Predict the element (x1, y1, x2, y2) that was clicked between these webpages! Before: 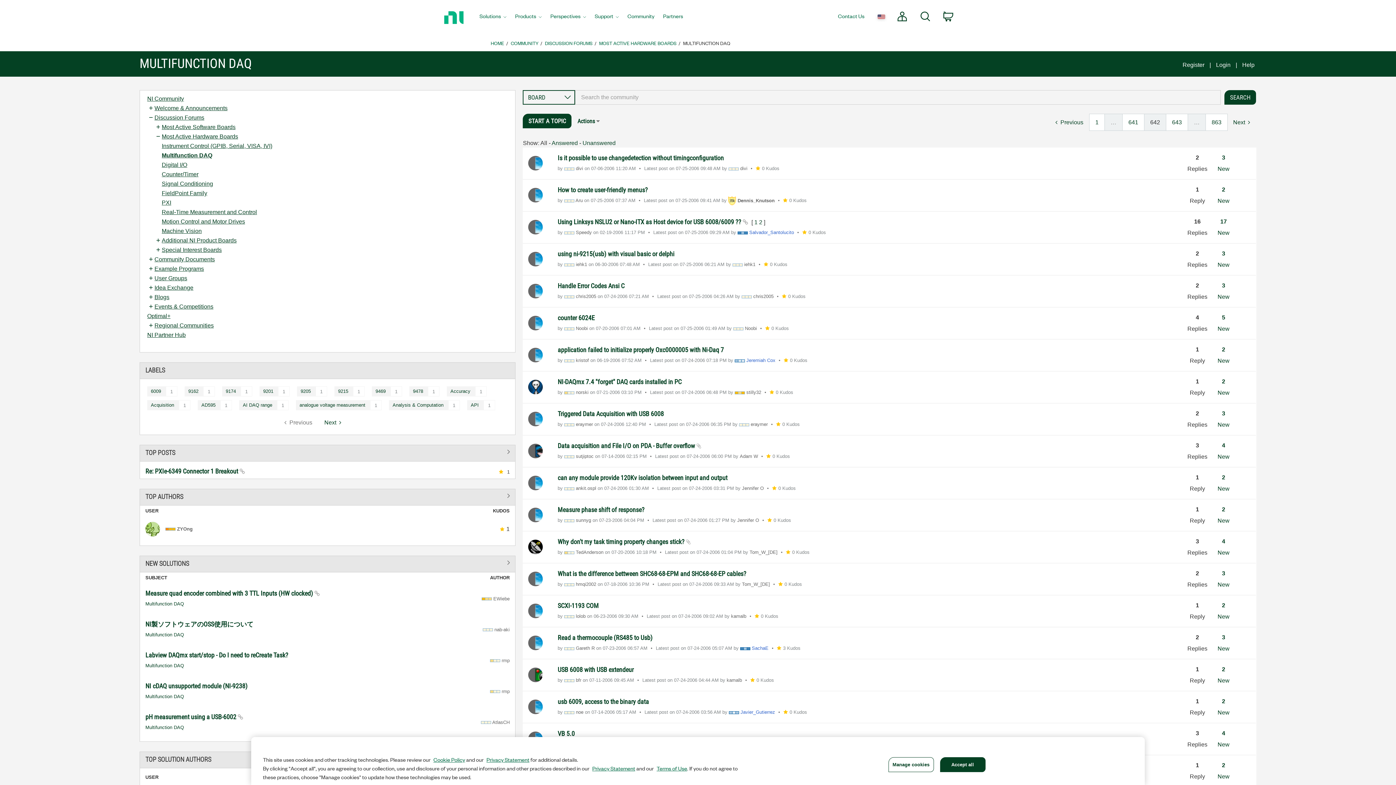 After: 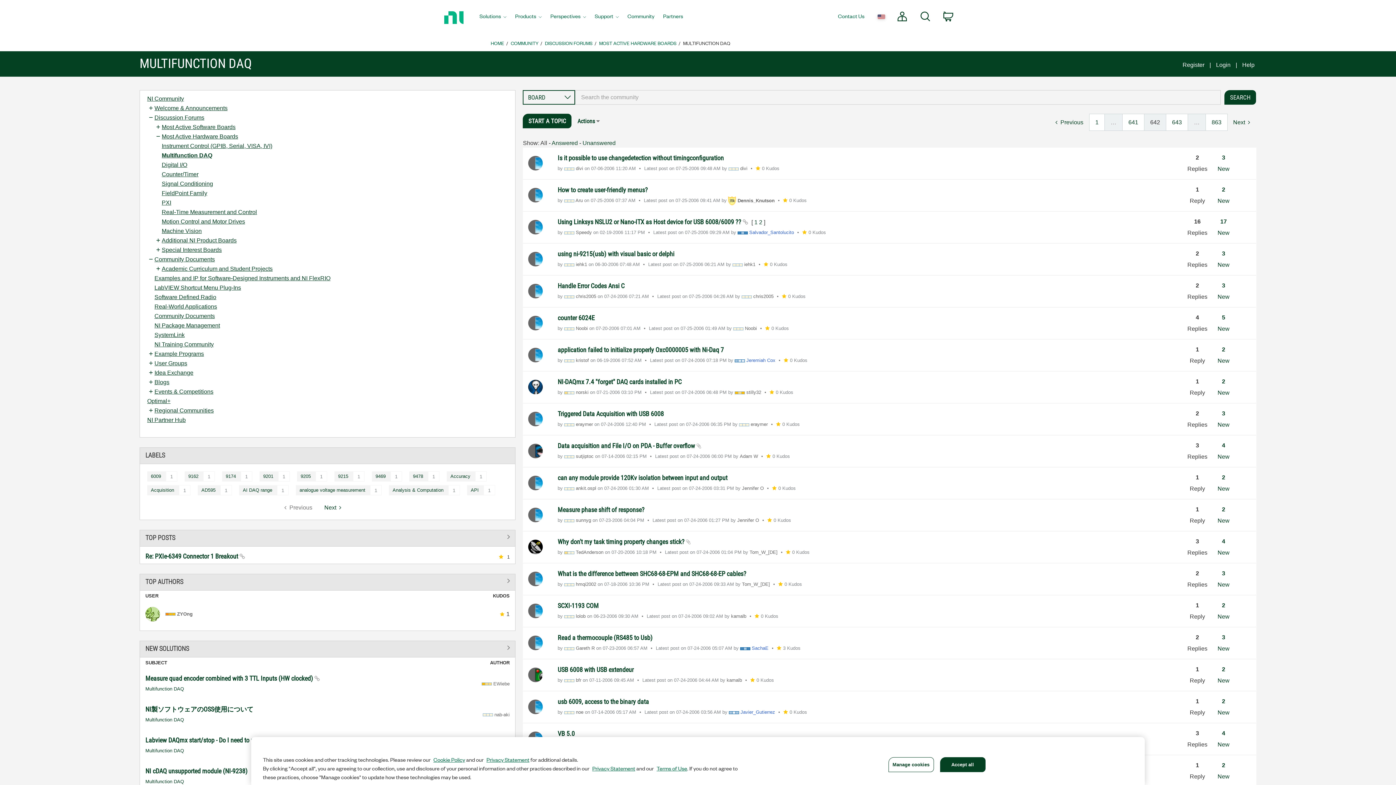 Action: bbox: (147, 254, 154, 262)